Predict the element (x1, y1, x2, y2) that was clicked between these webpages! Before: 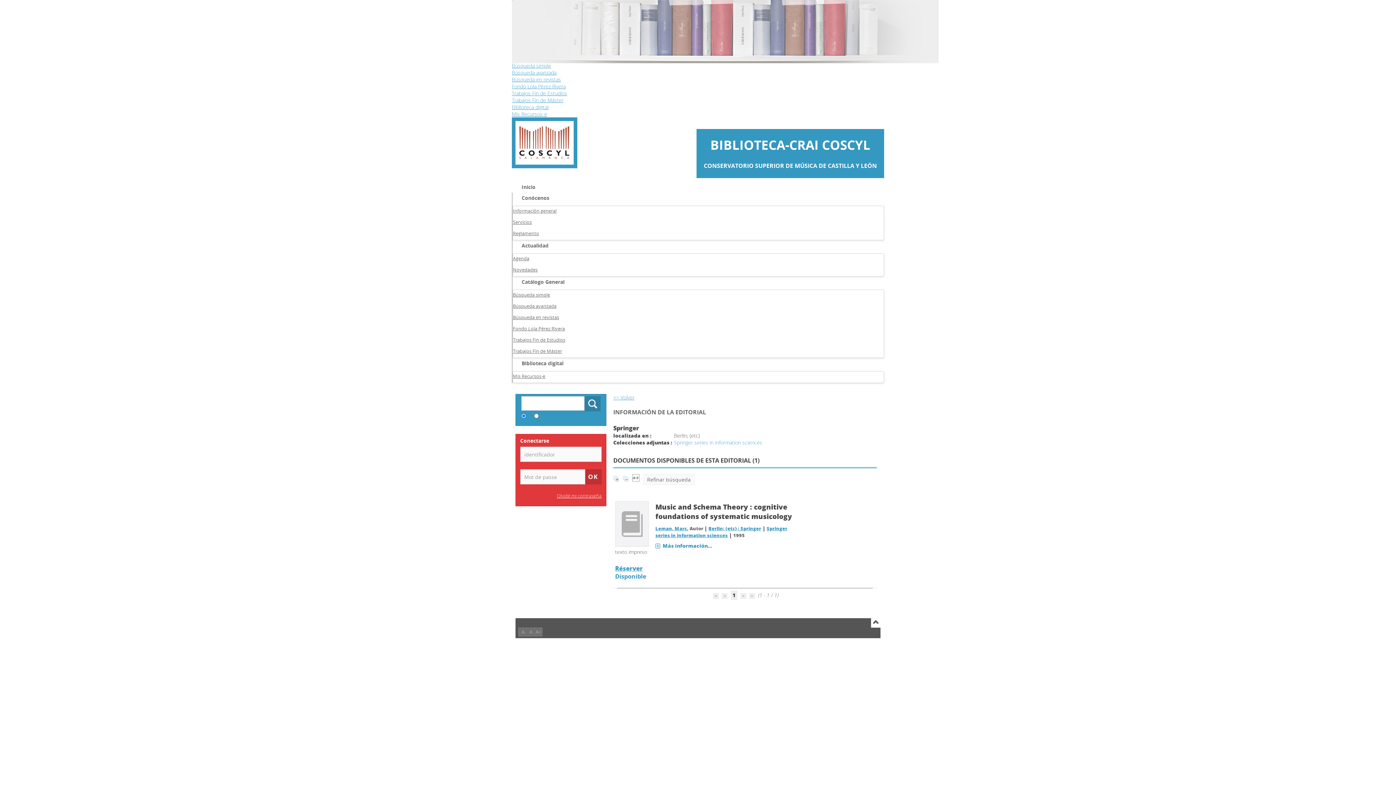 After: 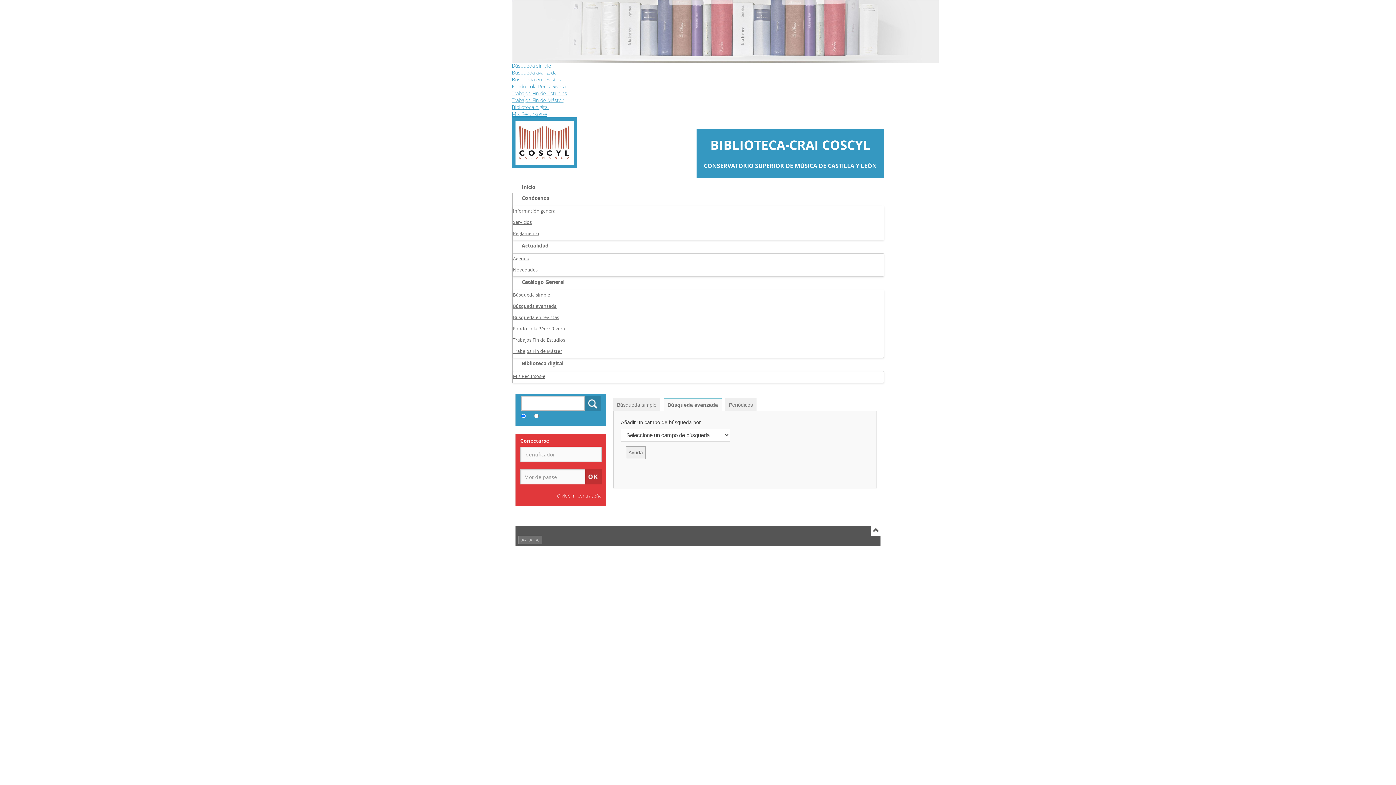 Action: label: Búsqueda avanzada bbox: (513, 303, 556, 309)